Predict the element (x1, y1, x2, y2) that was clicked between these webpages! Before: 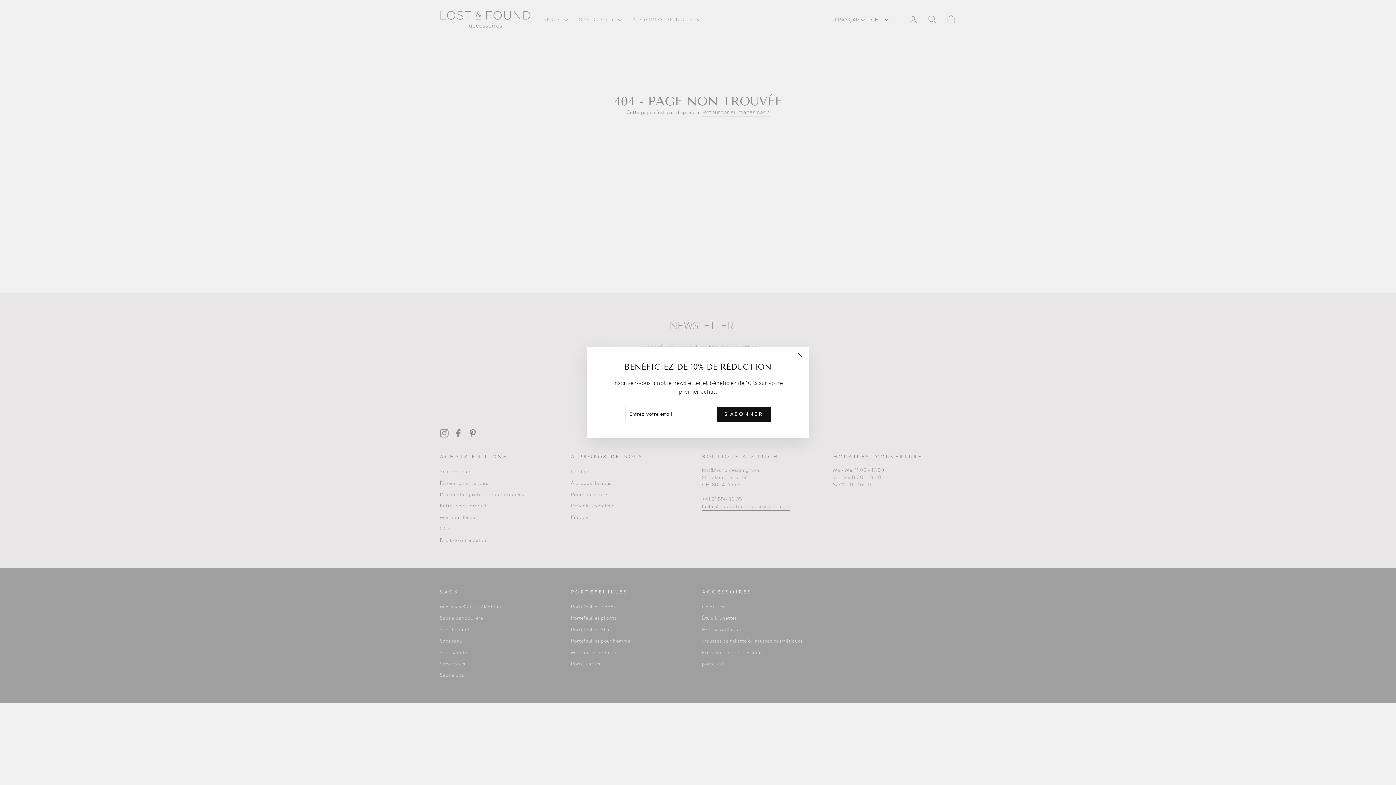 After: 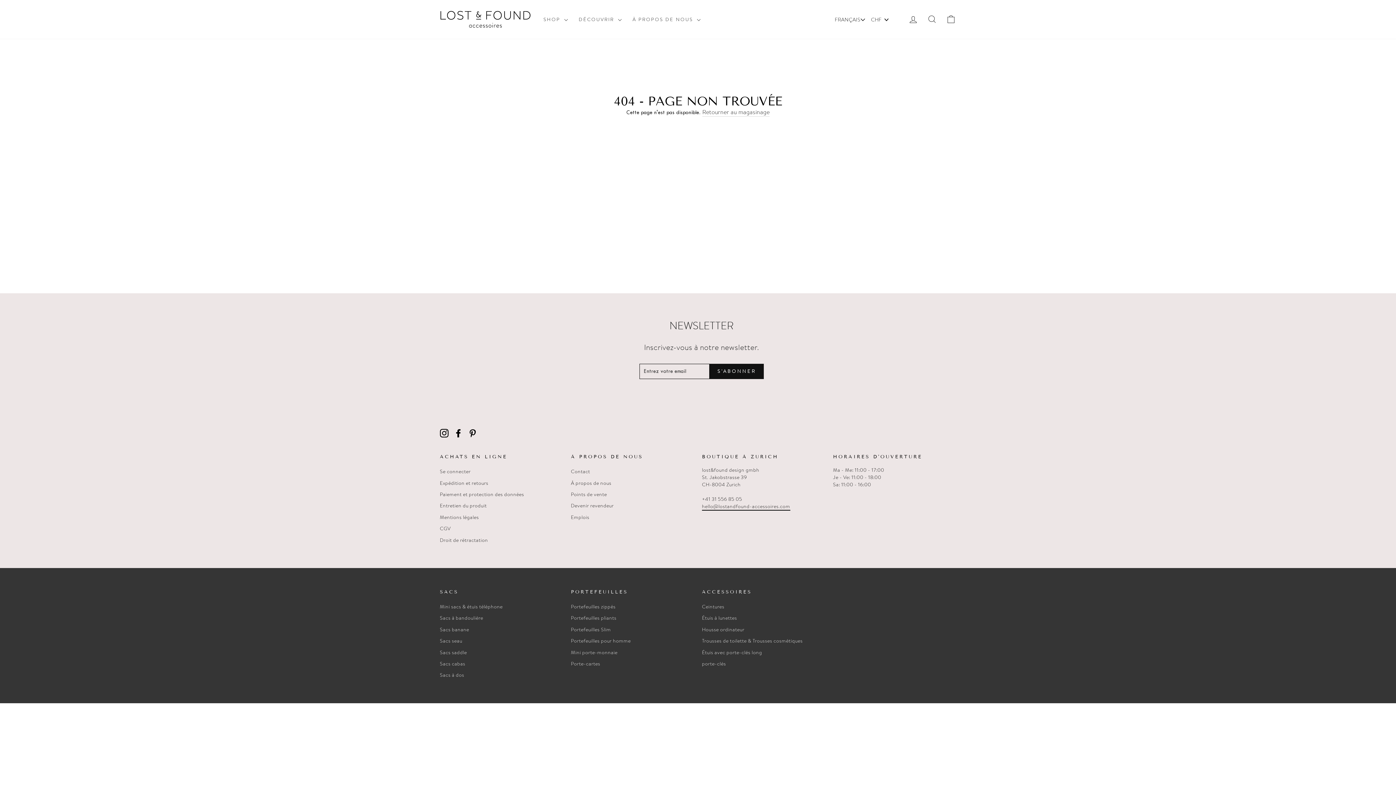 Action: label: "Fermer (Esc)" bbox: (791, 357, 809, 375)